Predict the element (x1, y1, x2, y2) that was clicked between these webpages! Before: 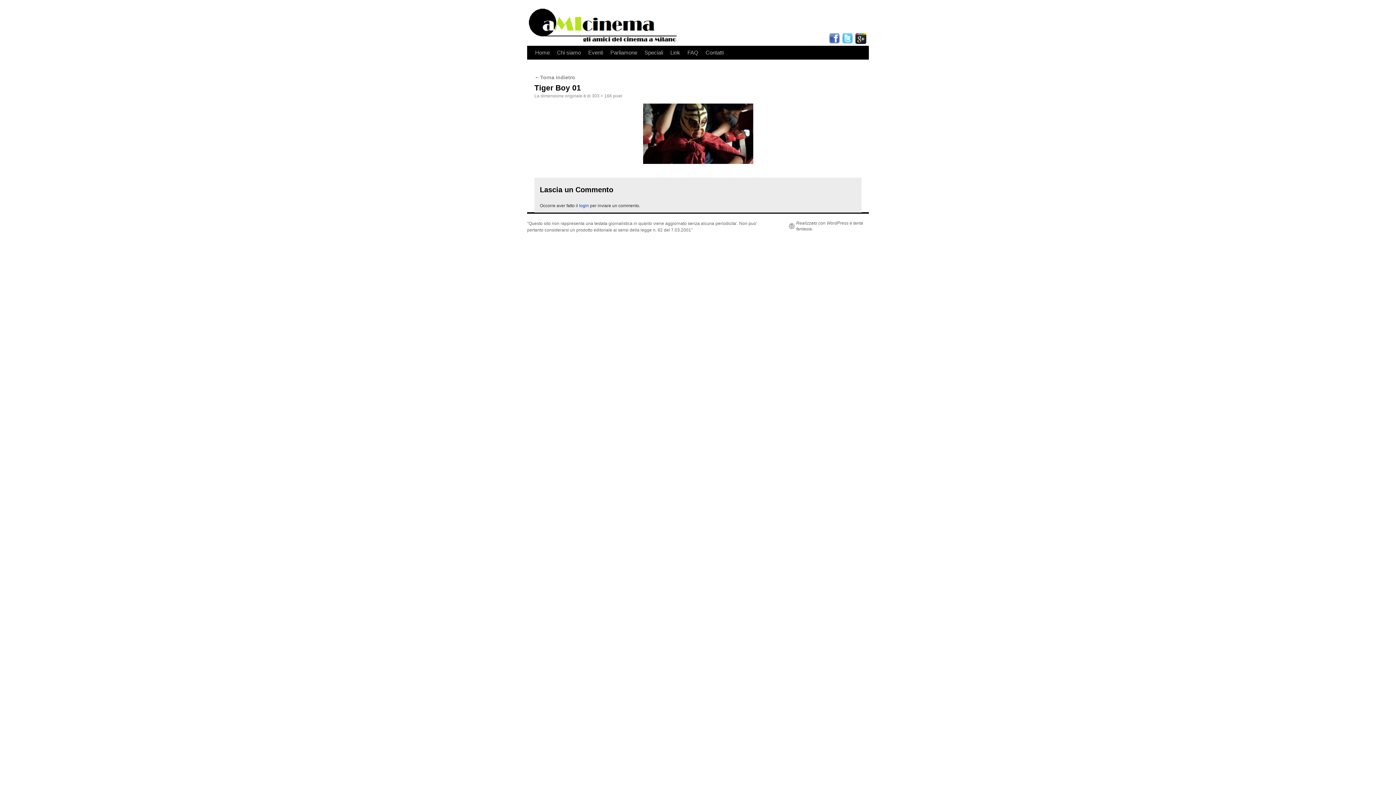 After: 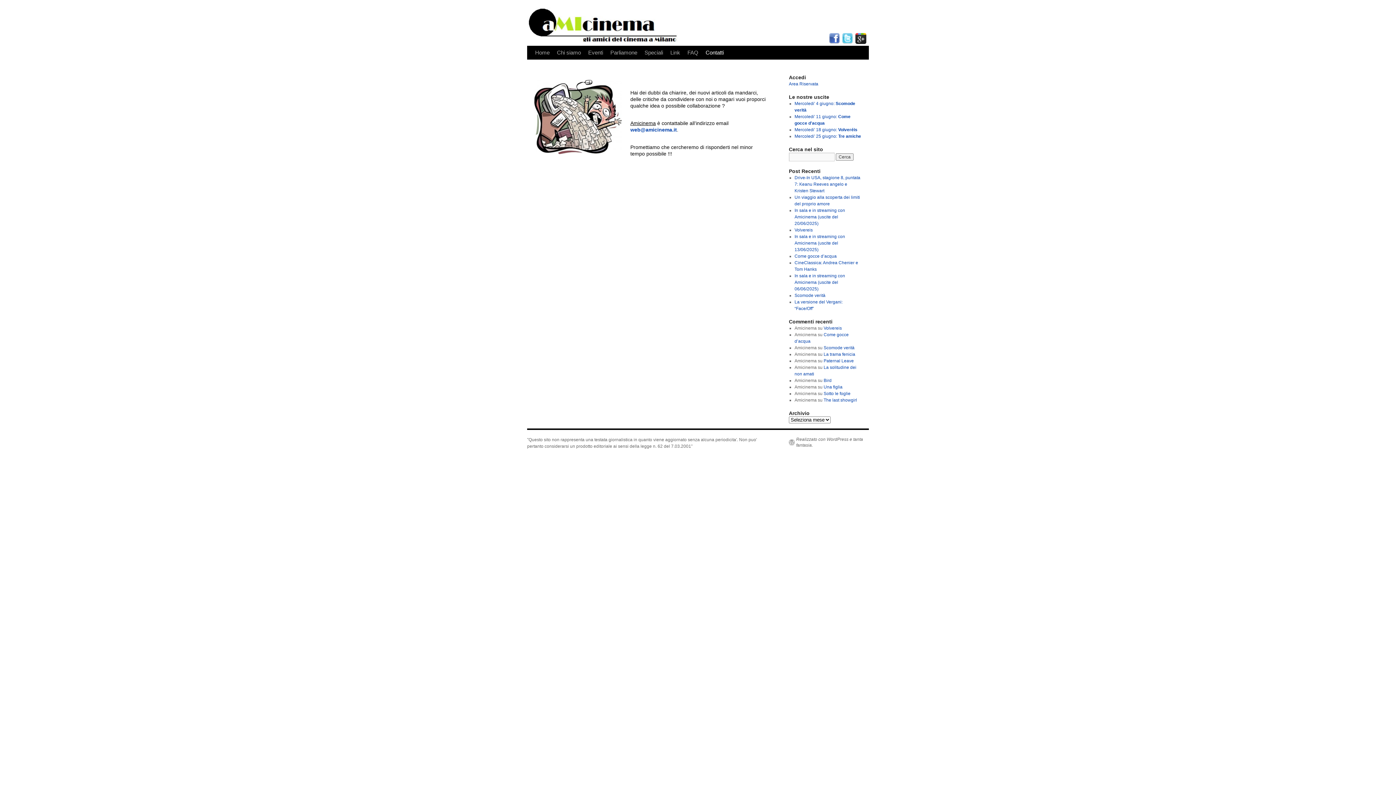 Action: label: Contatti bbox: (702, 45, 727, 59)